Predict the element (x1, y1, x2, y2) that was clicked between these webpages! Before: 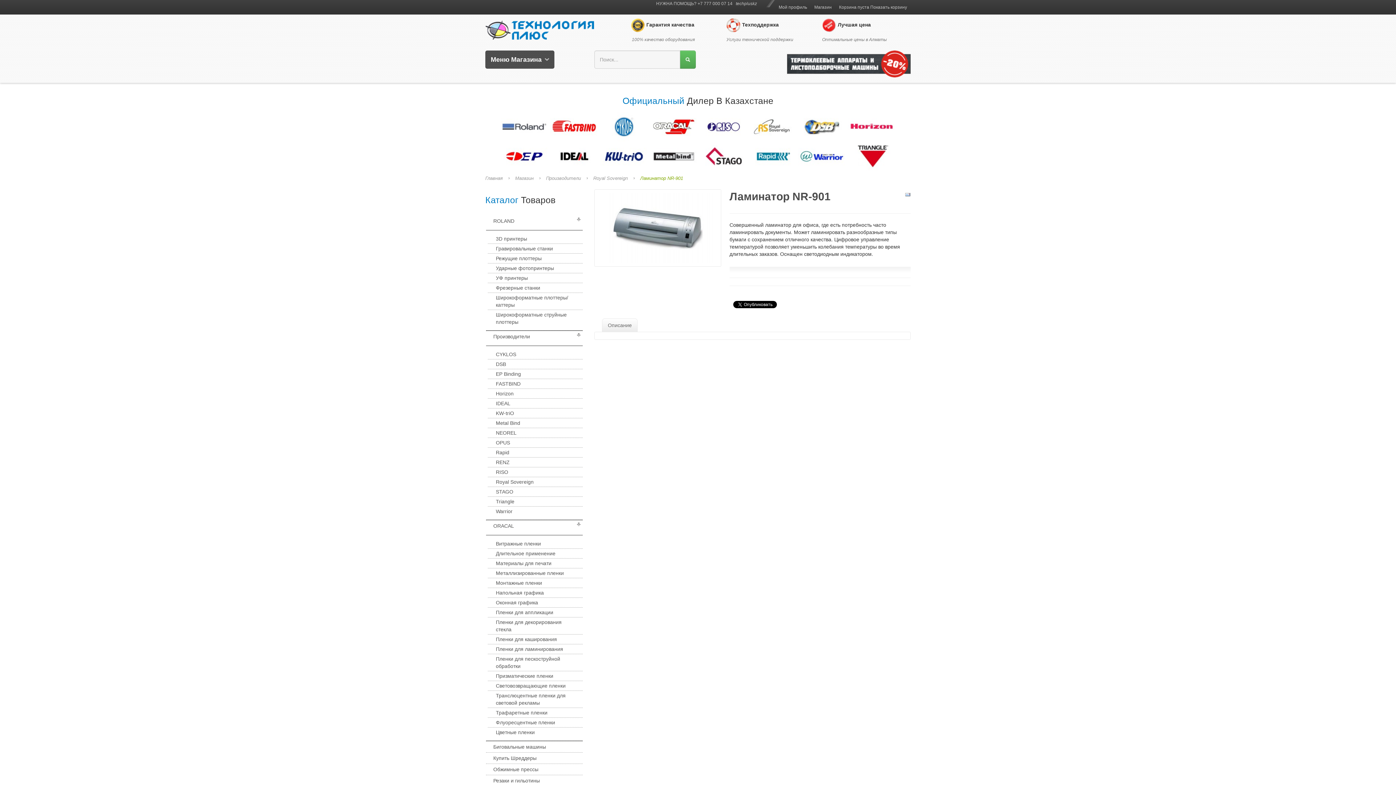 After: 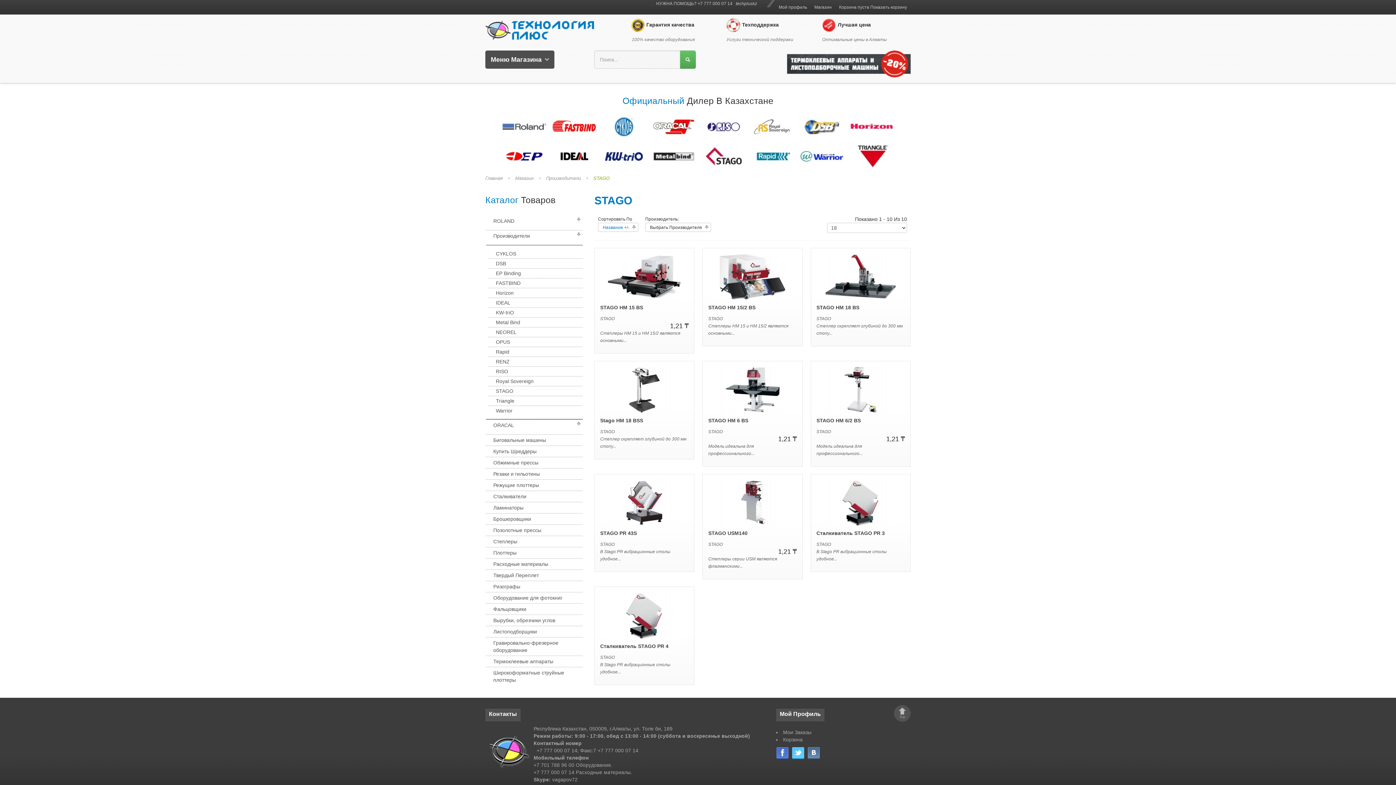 Action: bbox: (700, 153, 747, 158)